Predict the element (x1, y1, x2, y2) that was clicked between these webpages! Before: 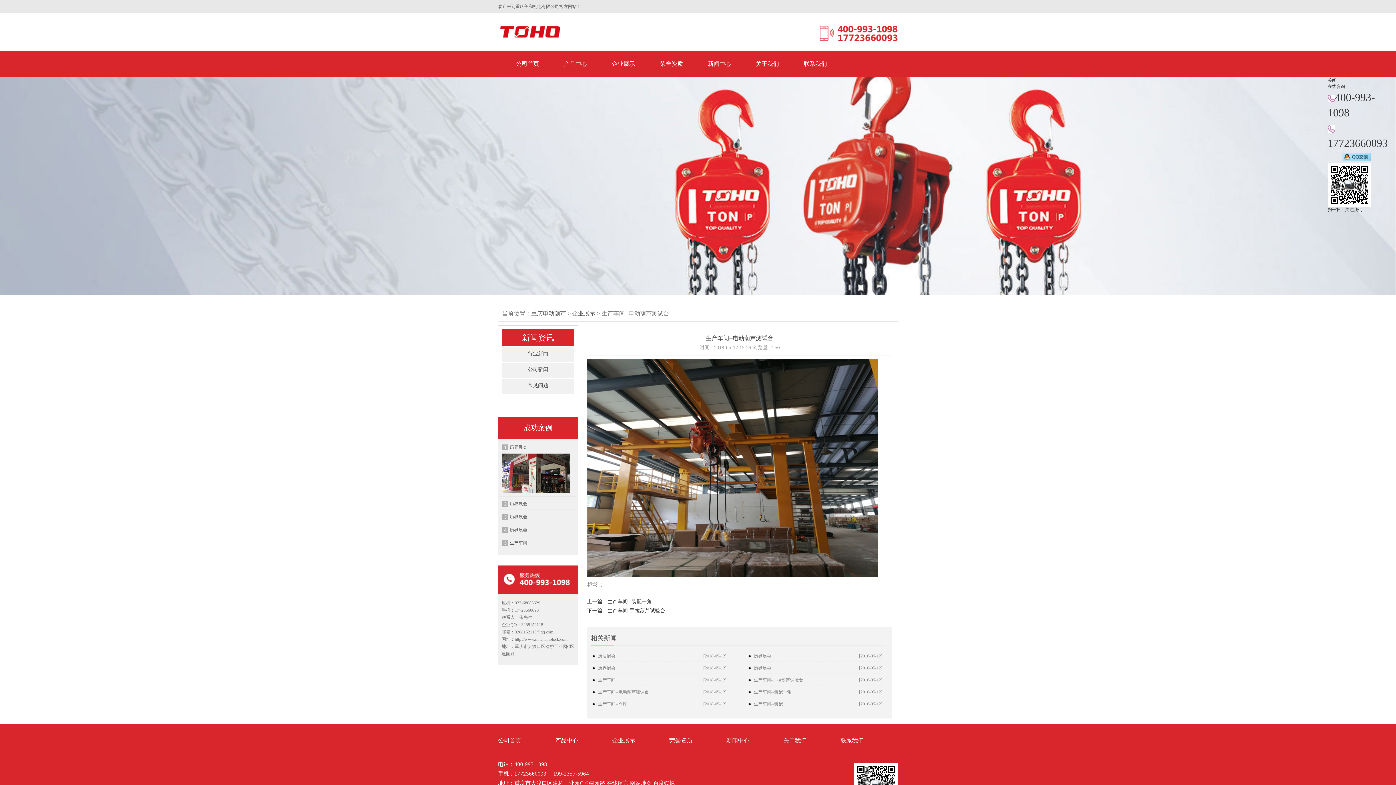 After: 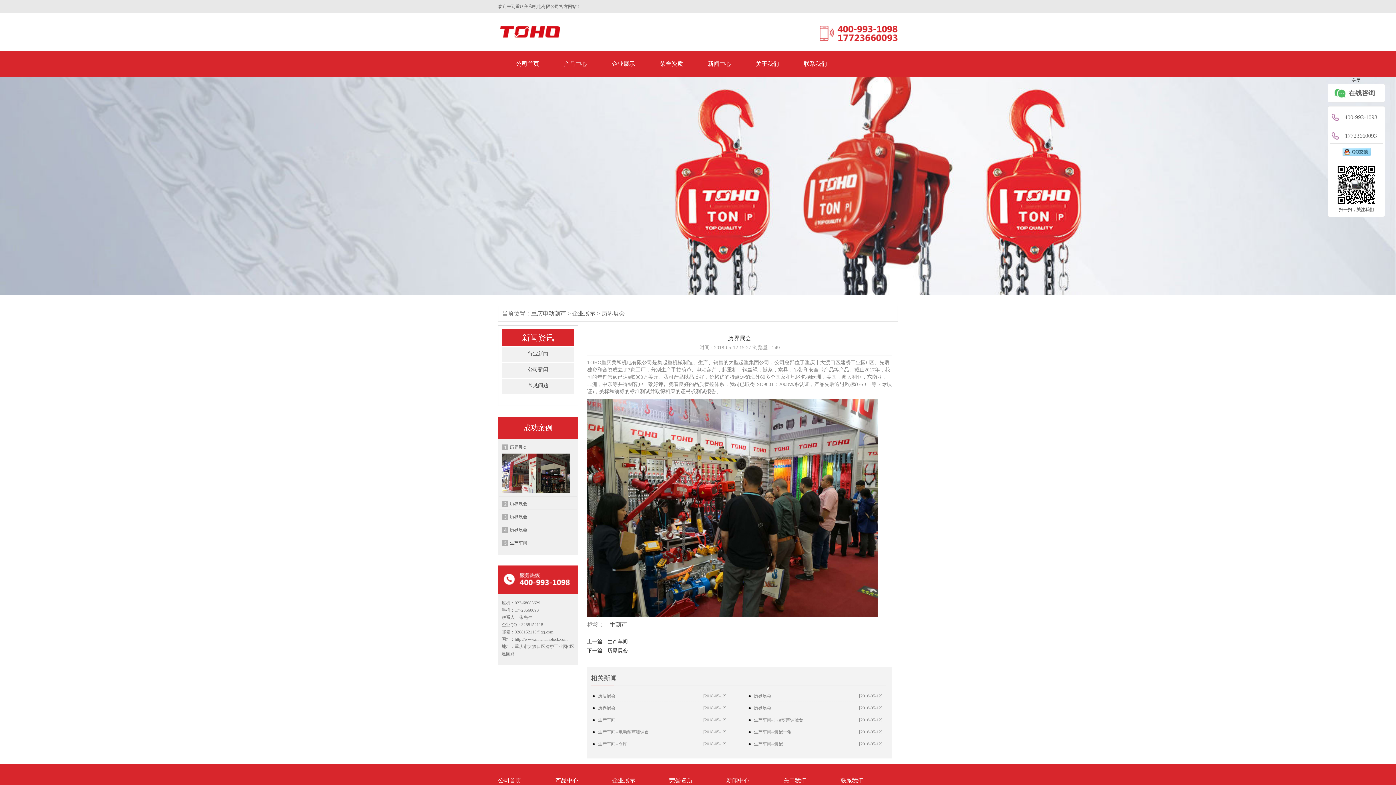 Action: label: 历界展会 bbox: (754, 665, 847, 671)